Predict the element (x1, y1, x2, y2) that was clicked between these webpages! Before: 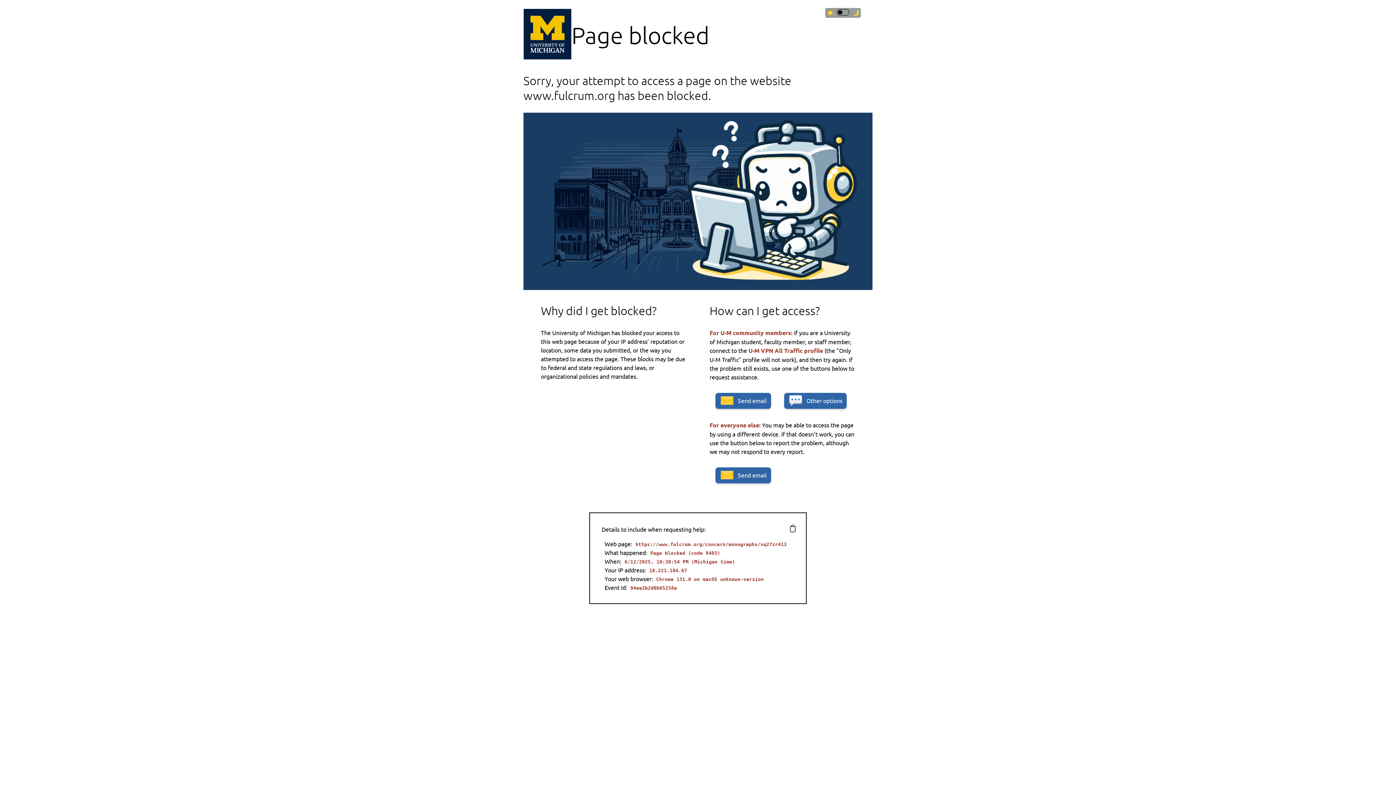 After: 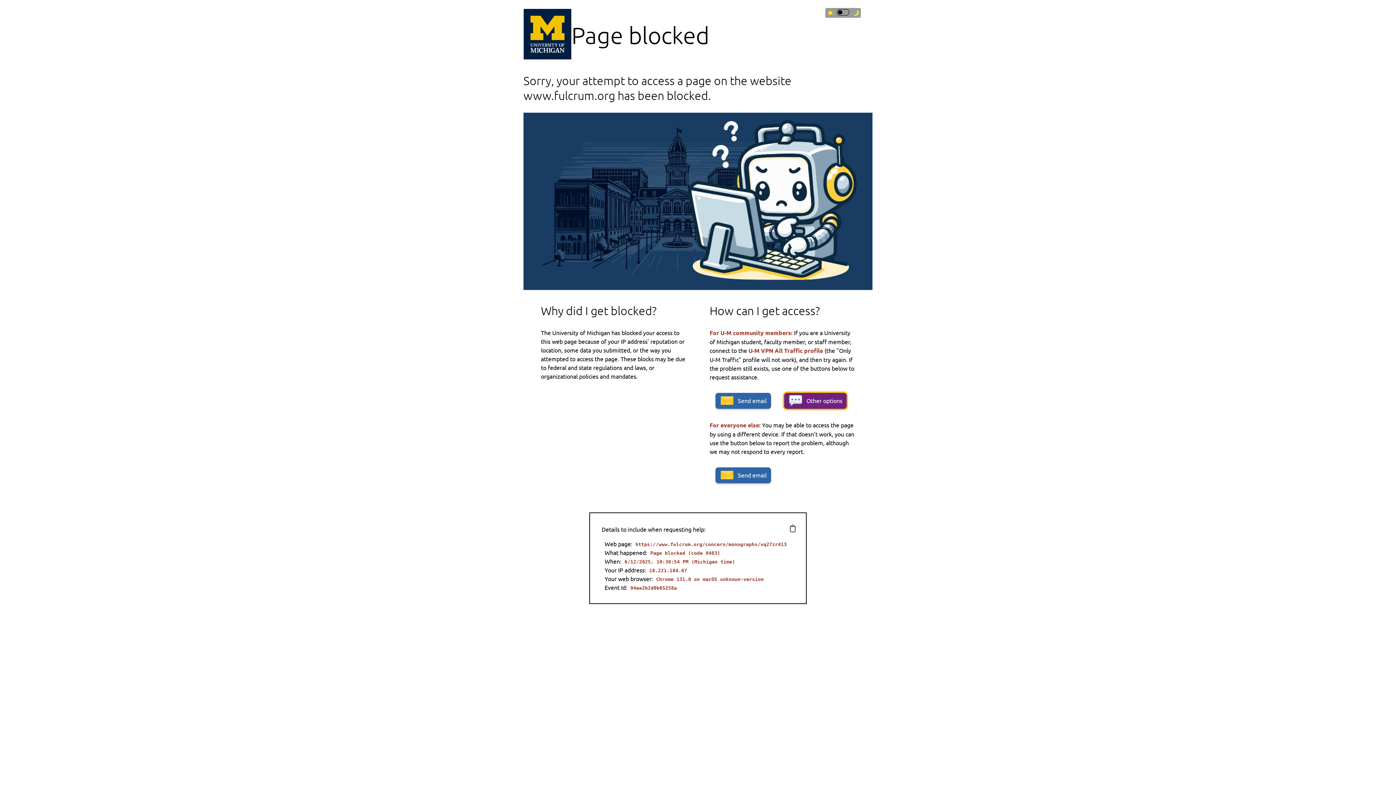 Action: bbox: (784, 393, 846, 409) label: Other options